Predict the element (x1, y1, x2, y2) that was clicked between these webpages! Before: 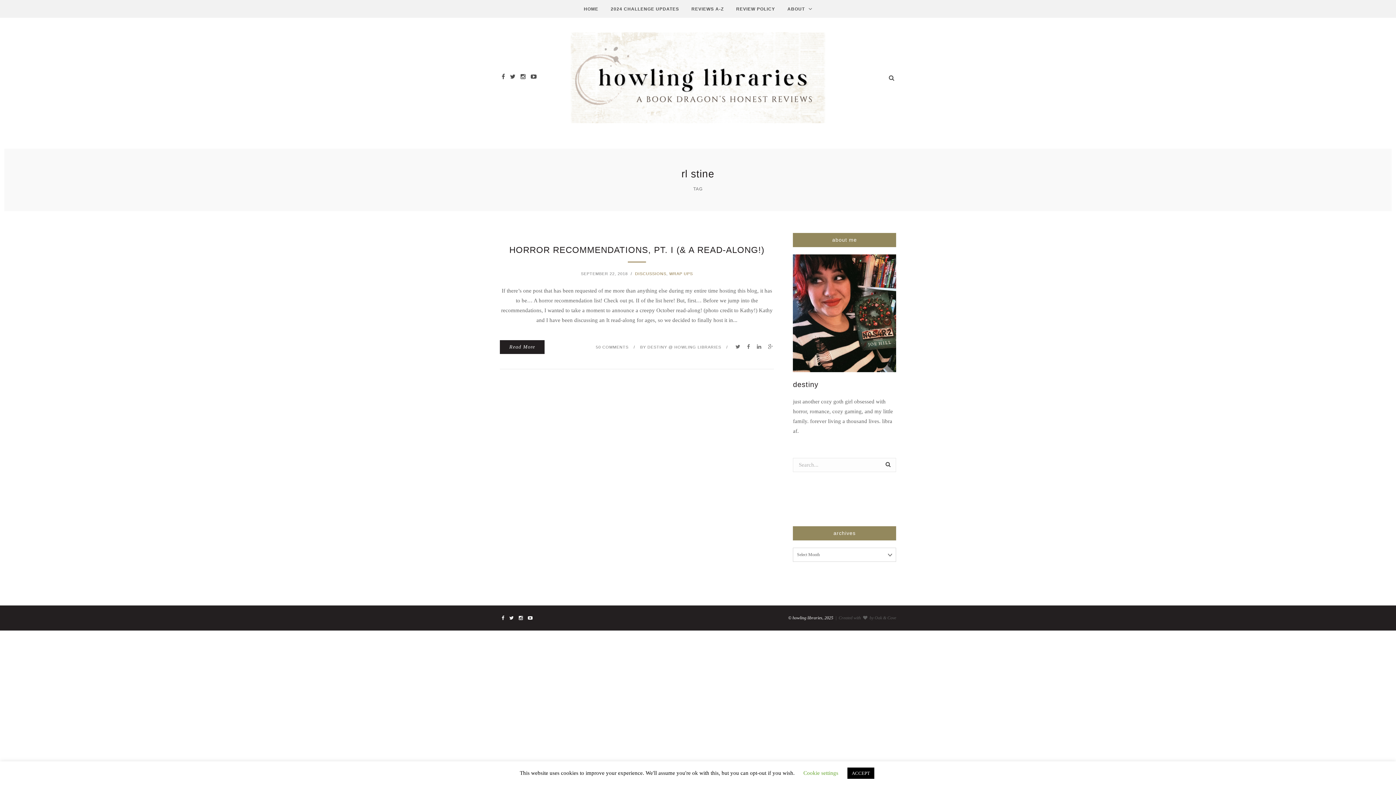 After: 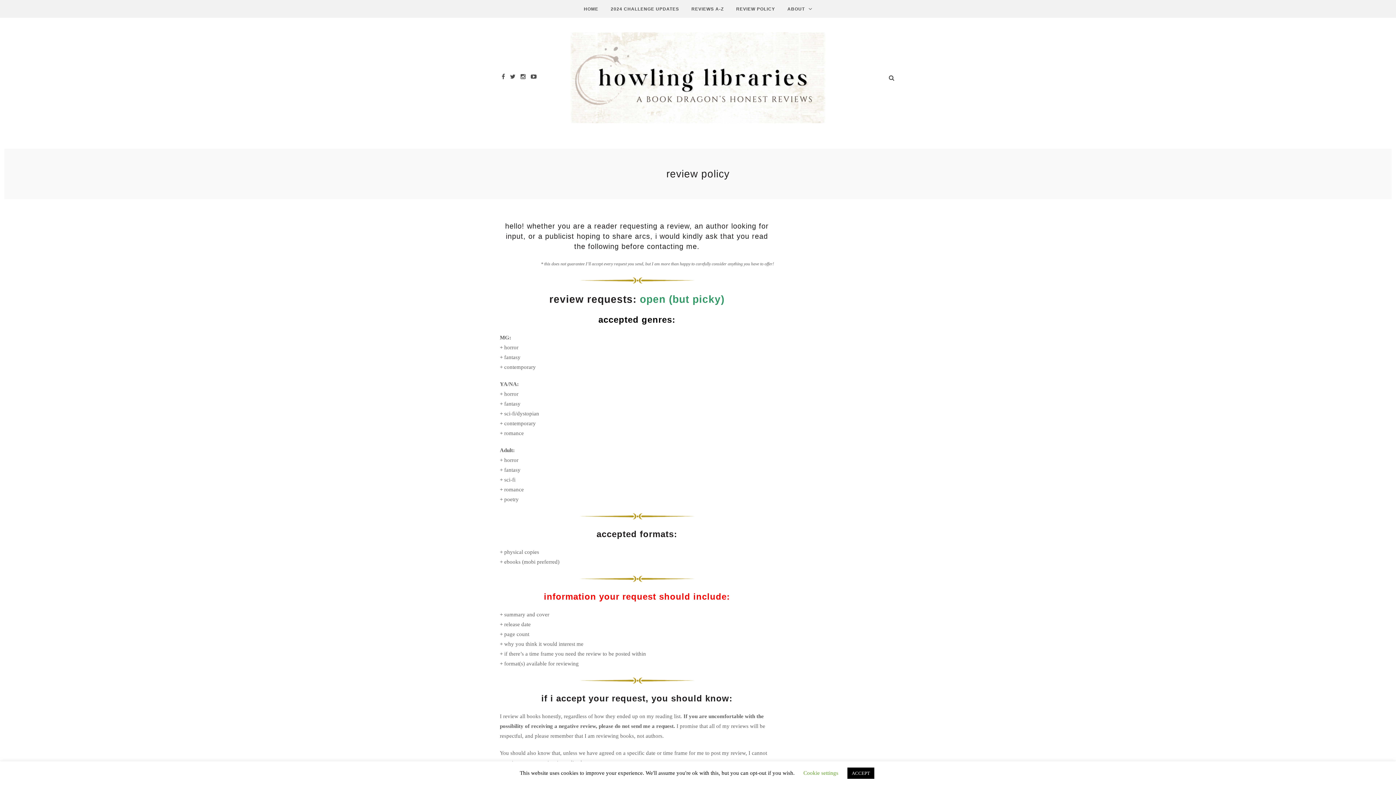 Action: label: REVIEW POLICY bbox: (736, 4, 775, 14)